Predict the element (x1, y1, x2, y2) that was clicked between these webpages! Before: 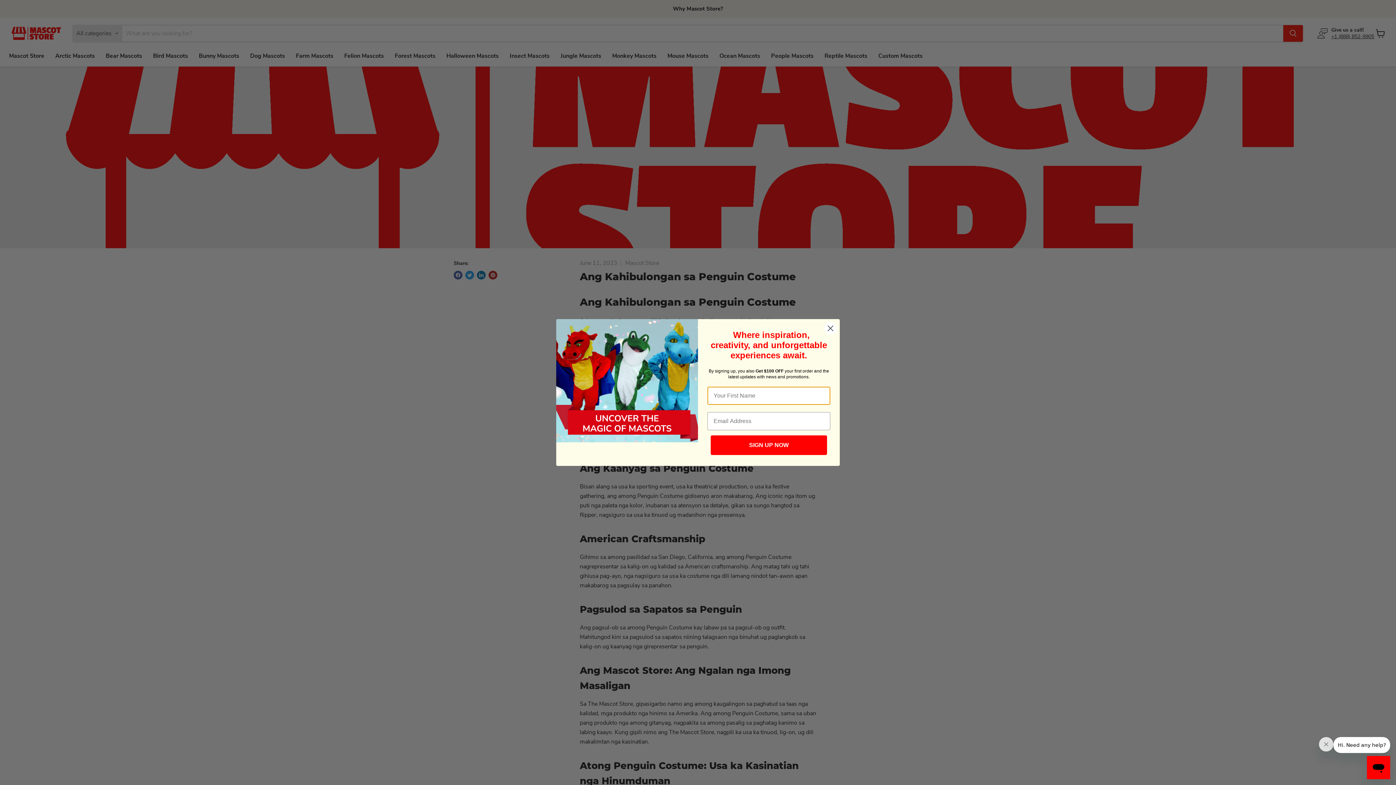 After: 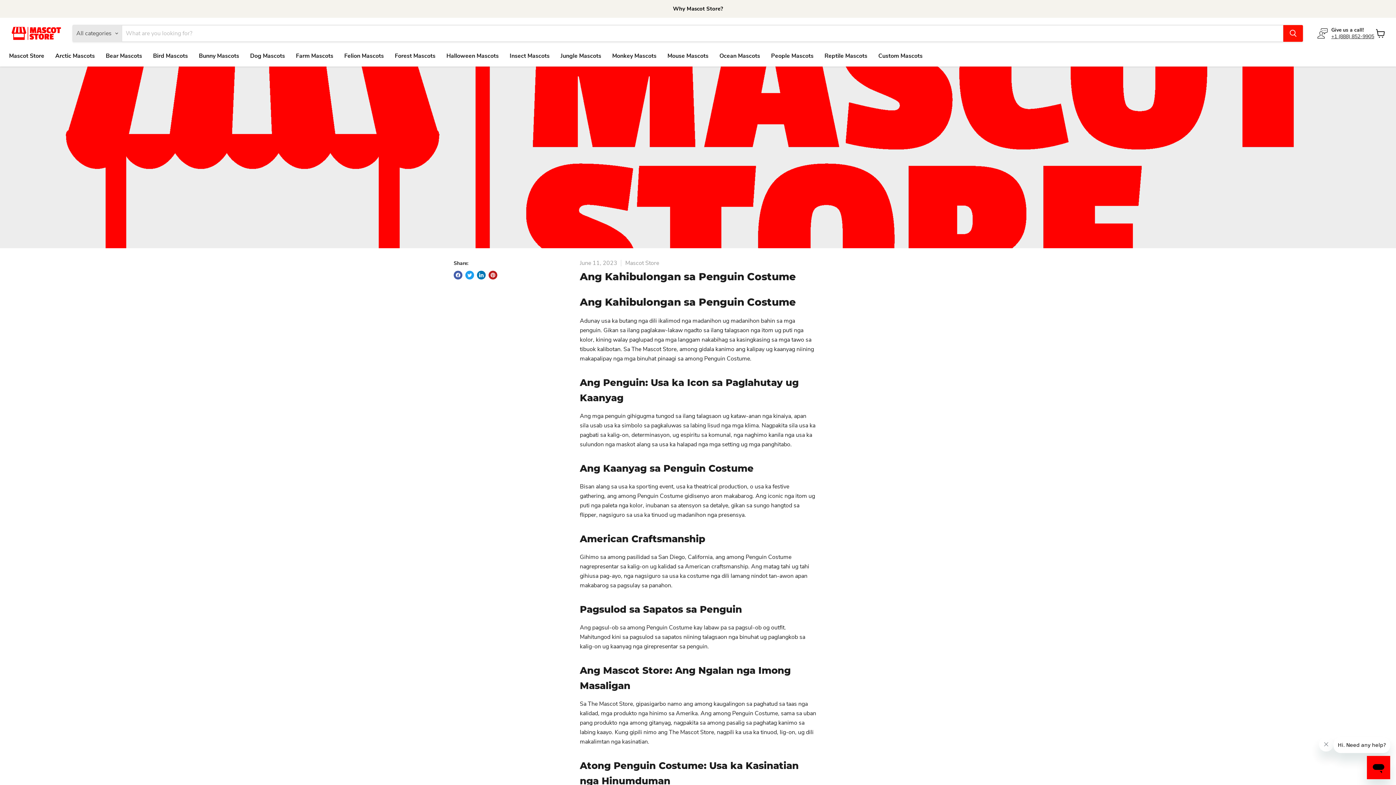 Action: bbox: (824, 322, 837, 334) label: Close dialog